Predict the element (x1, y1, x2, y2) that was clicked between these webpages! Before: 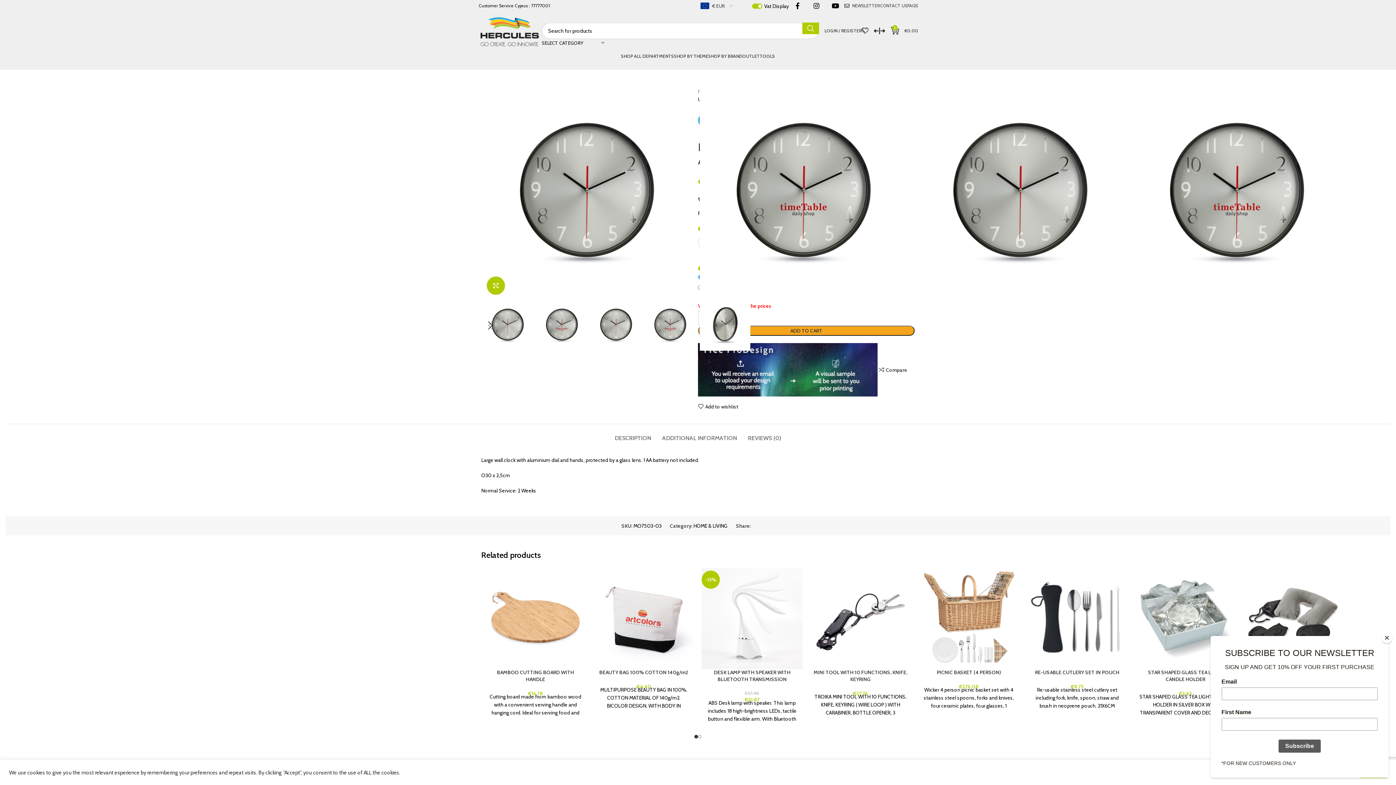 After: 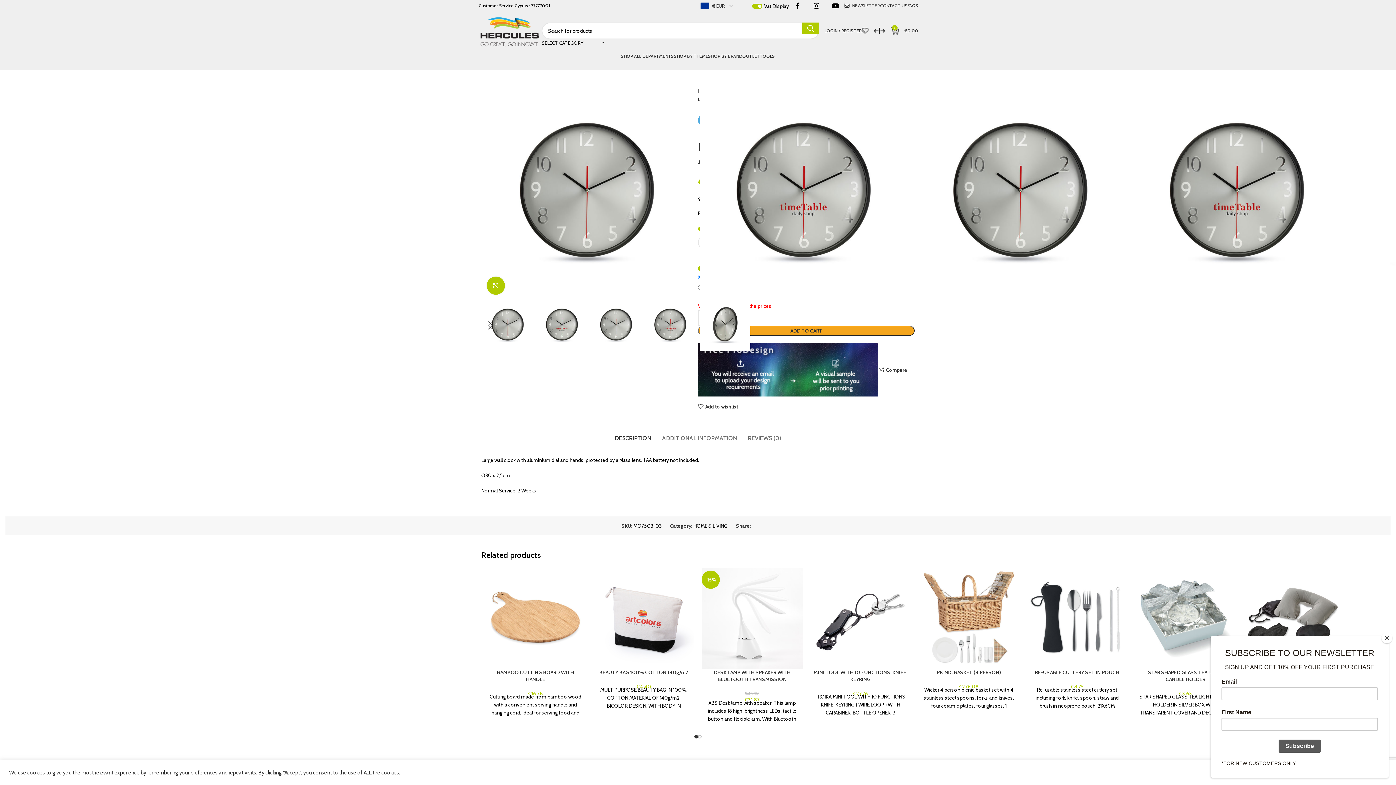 Action: bbox: (615, 424, 651, 445) label: DESCRIPTION